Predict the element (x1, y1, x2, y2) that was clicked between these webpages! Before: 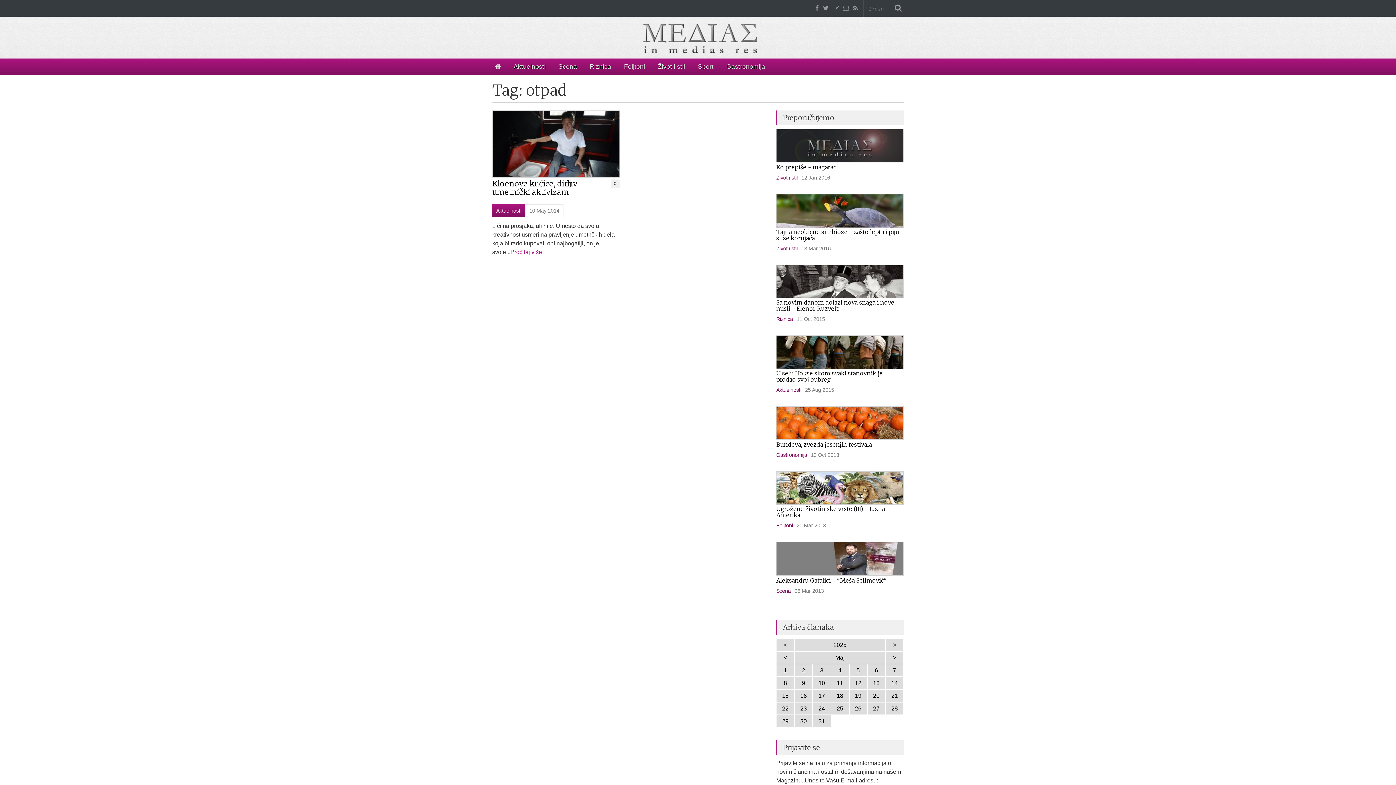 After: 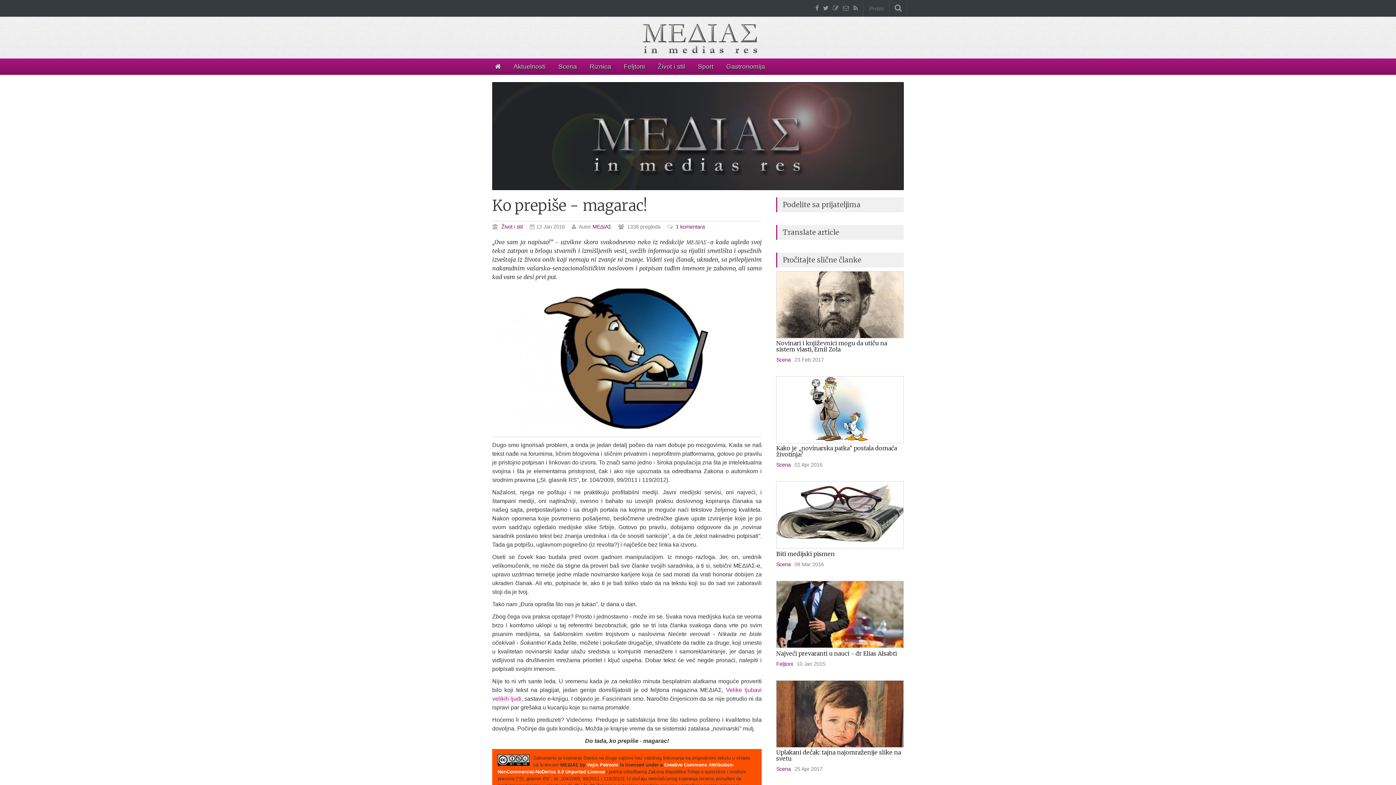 Action: bbox: (776, 142, 903, 149)